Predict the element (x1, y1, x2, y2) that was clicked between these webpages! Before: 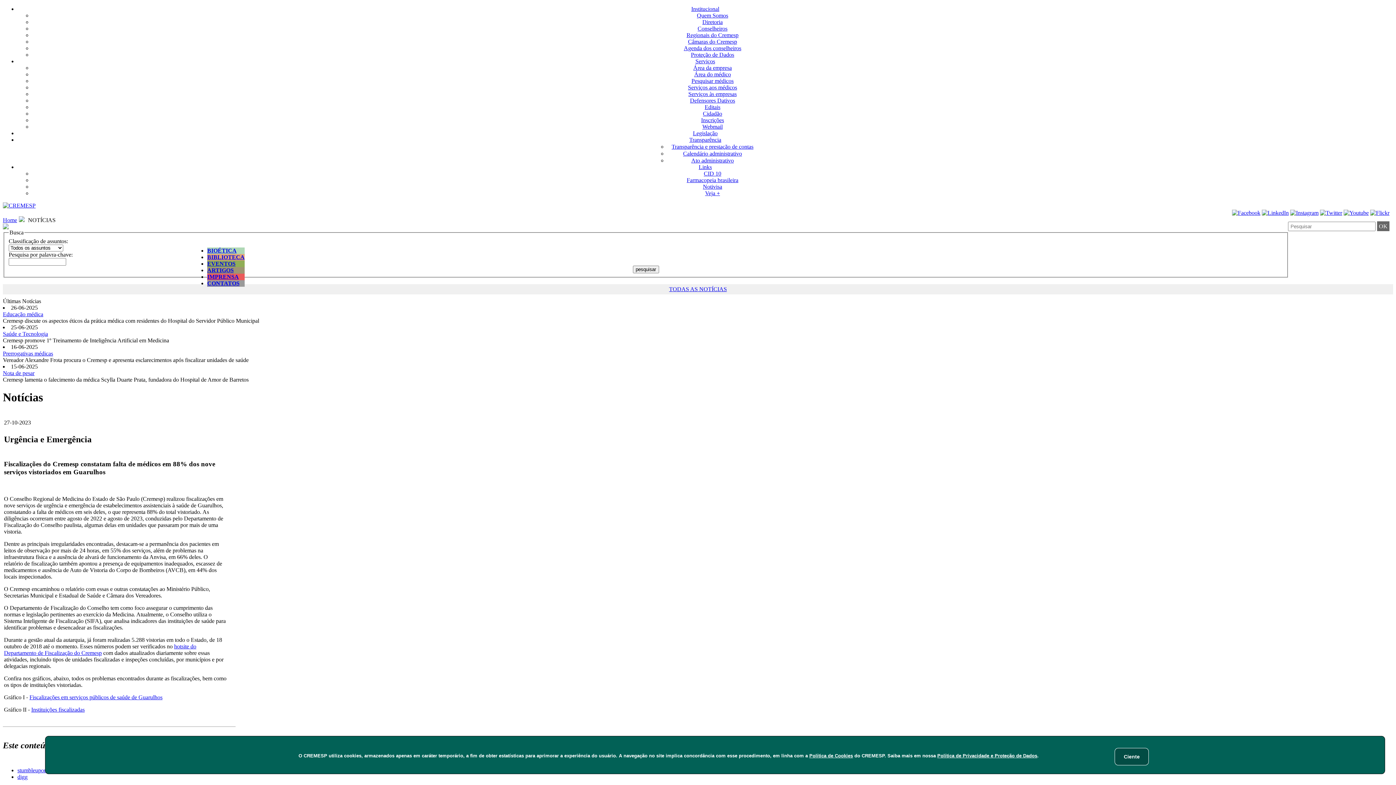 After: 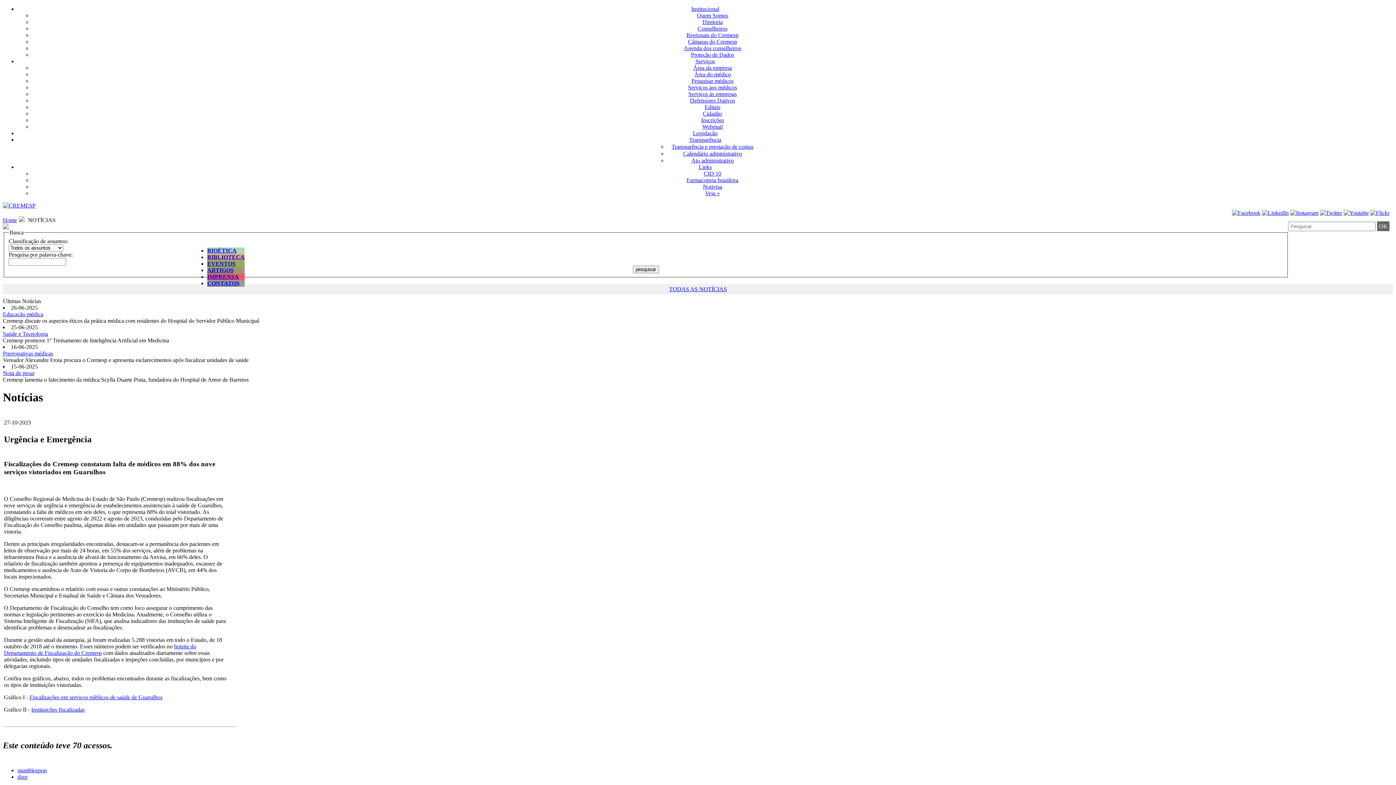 Action: bbox: (1115, 748, 1149, 765) label: Ciente